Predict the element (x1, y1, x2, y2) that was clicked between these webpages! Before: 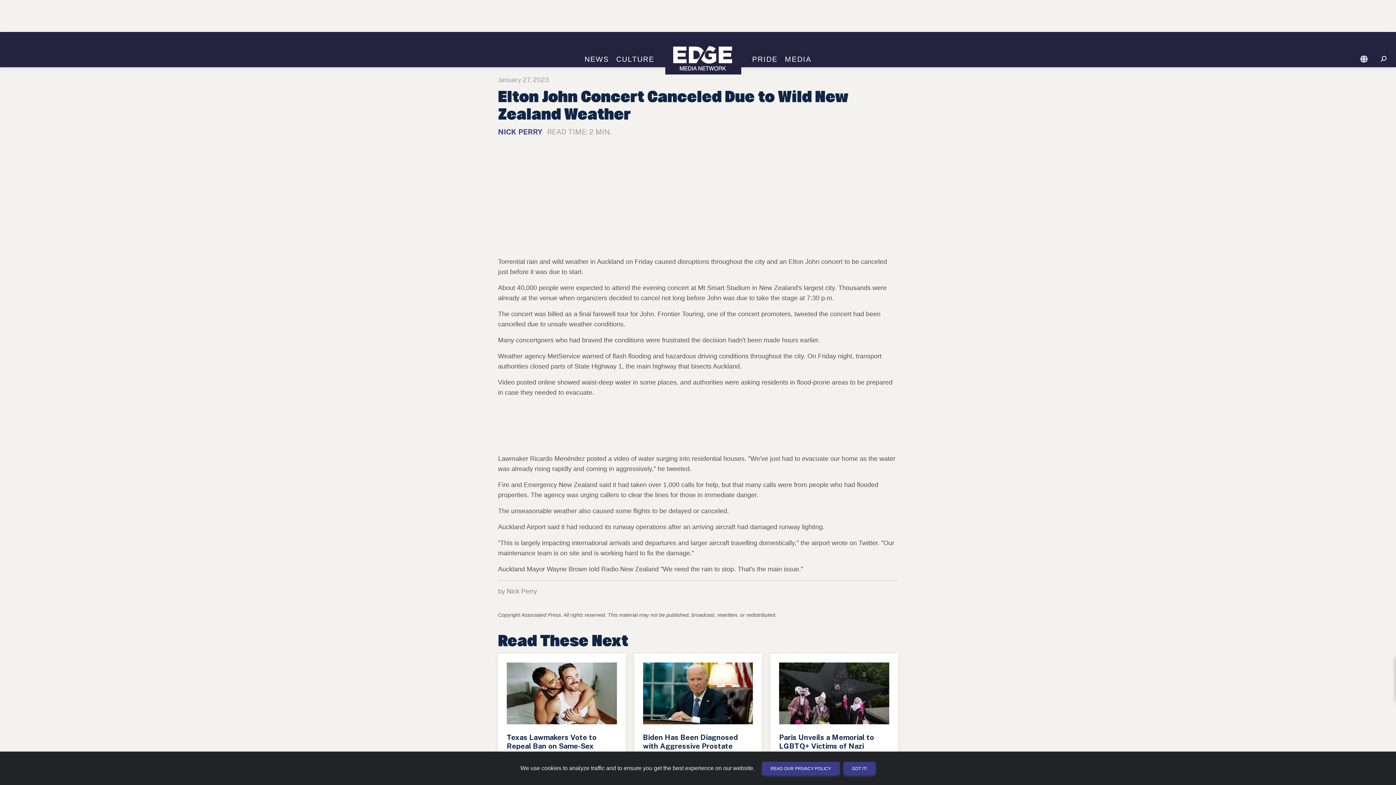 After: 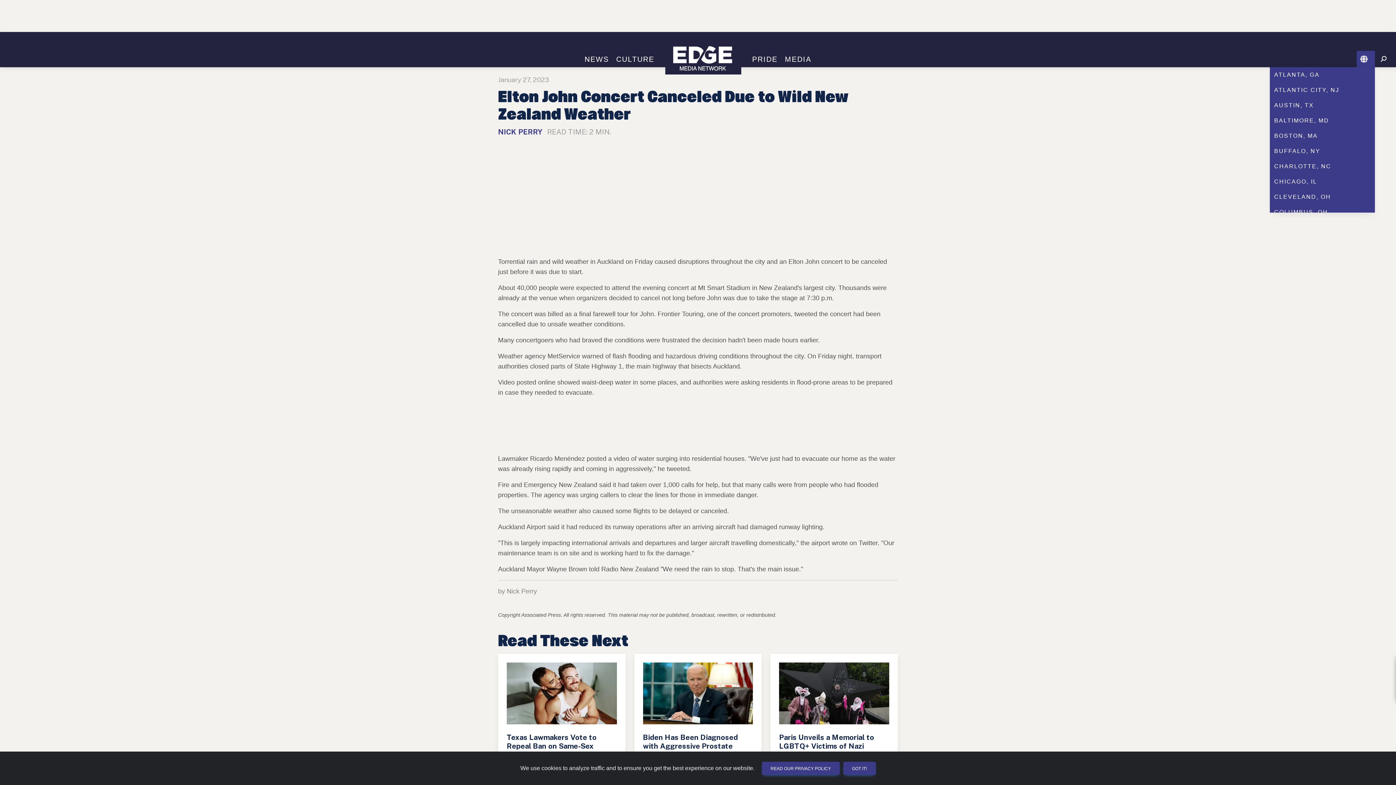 Action: bbox: (1357, 55, 1372, 63)